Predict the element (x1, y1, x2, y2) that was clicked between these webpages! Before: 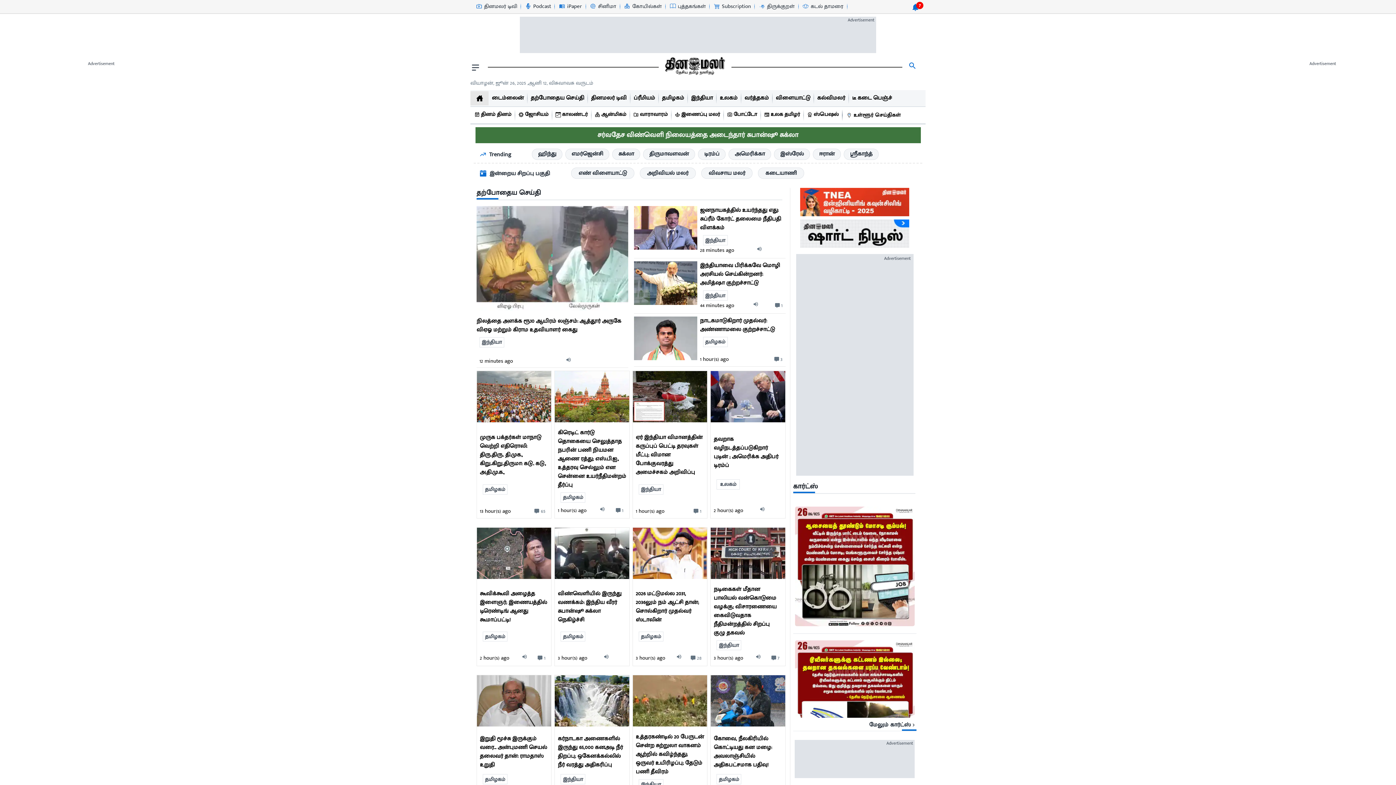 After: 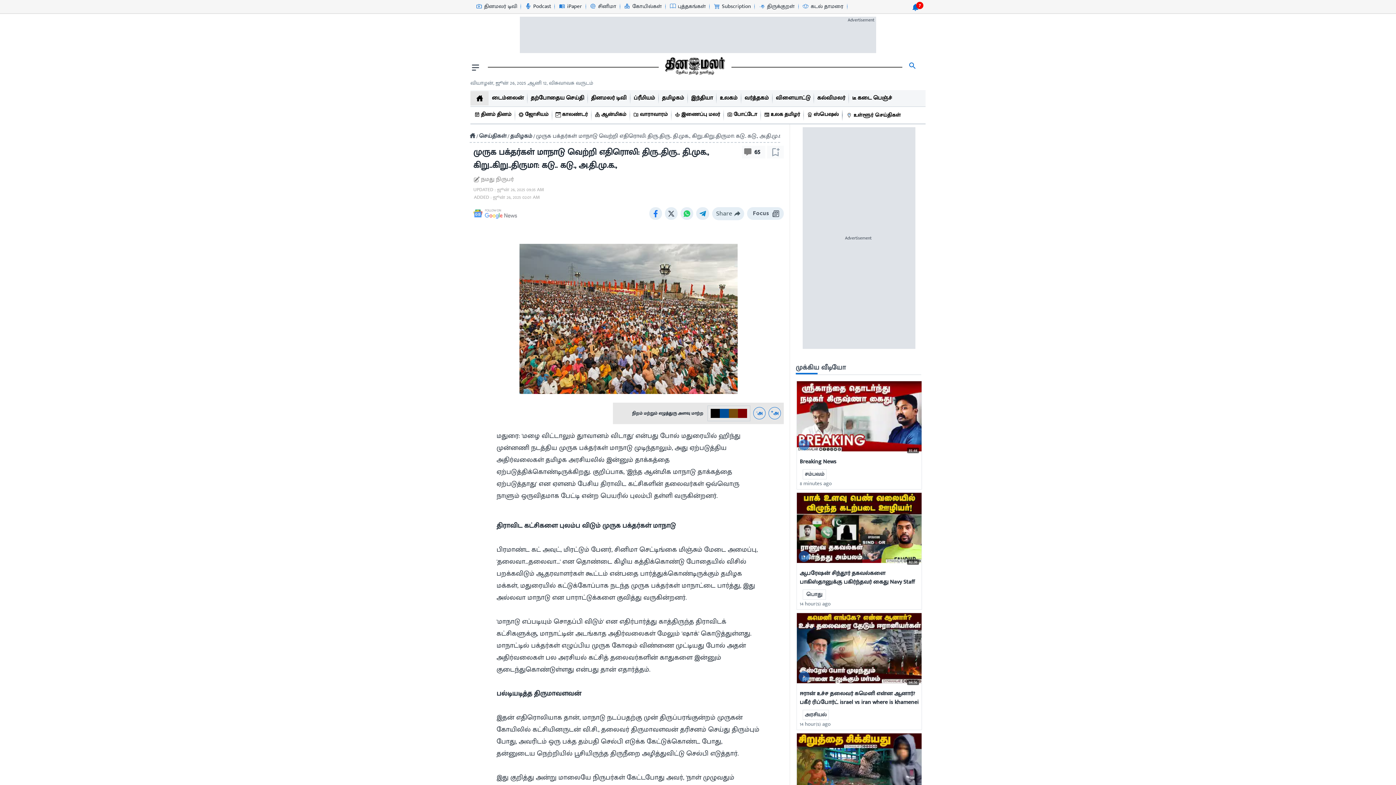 Action: bbox: (480, 506, 510, 515) label: uploaded-time